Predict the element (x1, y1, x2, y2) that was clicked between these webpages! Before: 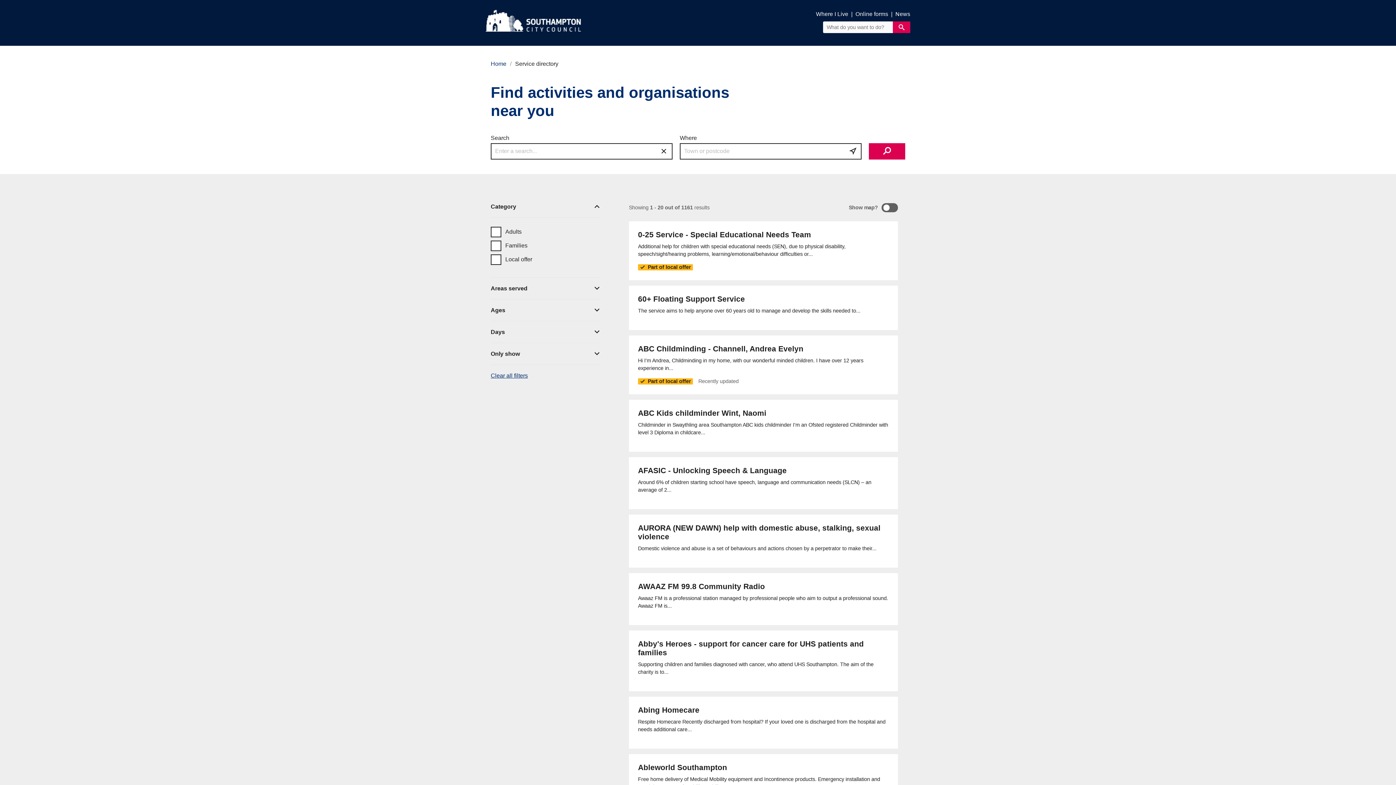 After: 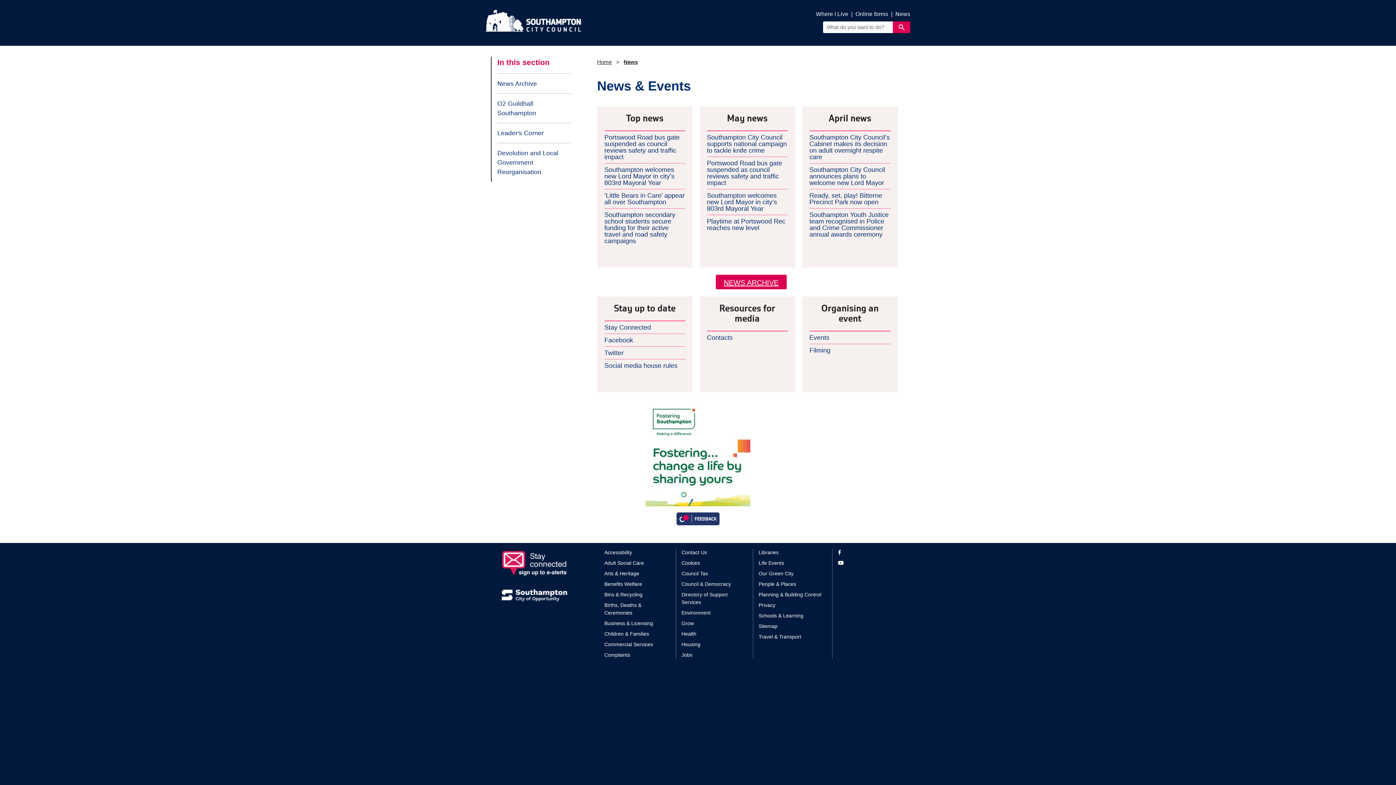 Action: label: News bbox: (895, 9, 910, 18)